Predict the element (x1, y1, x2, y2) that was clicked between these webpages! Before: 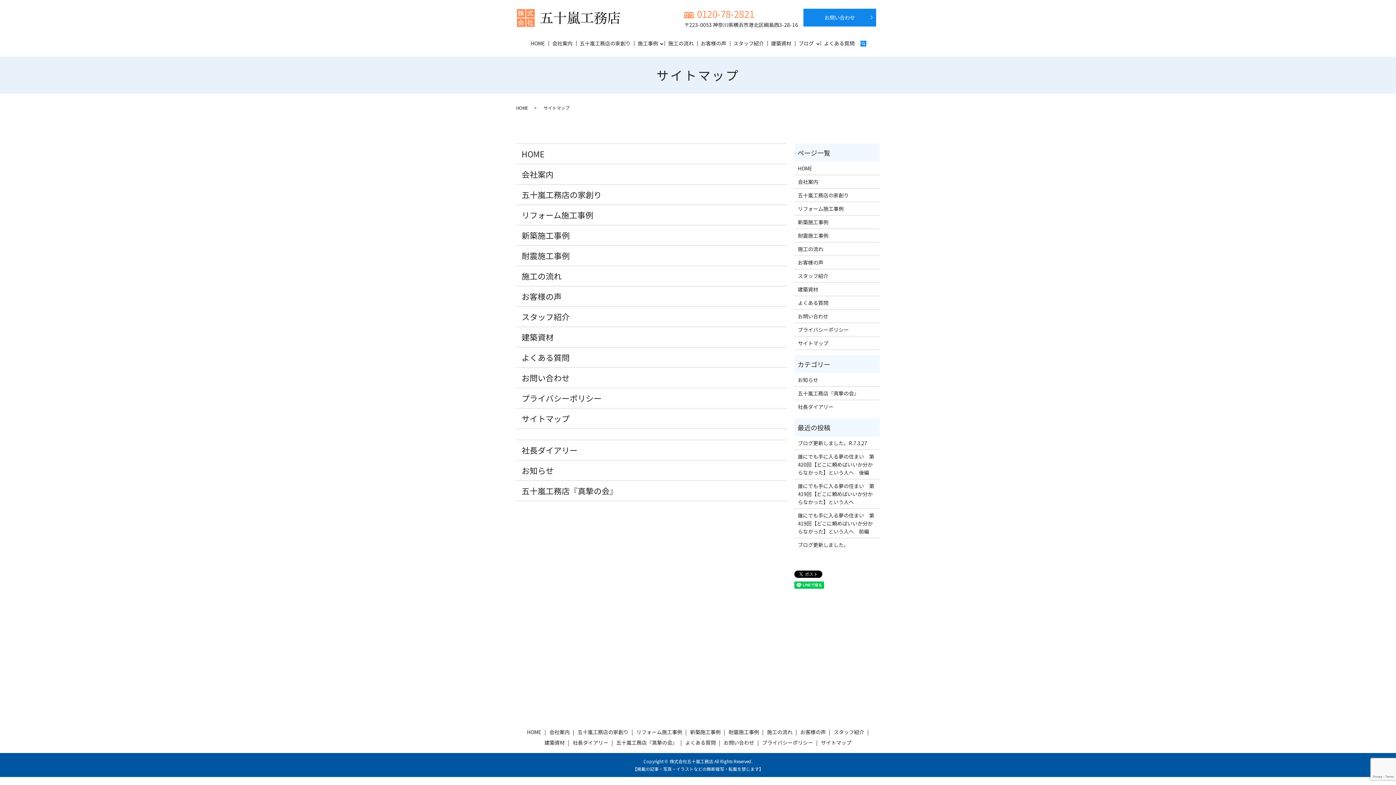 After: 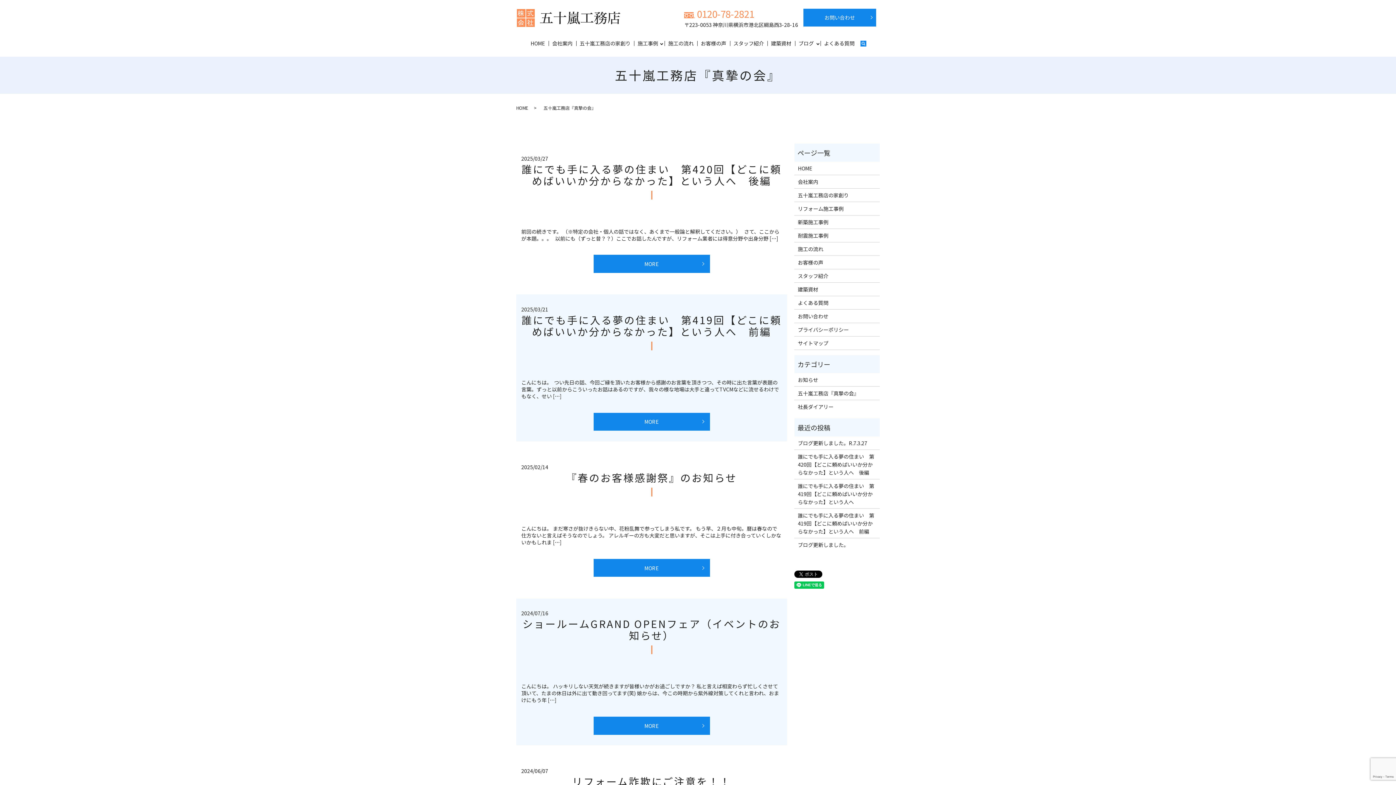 Action: label: 五十嵐工務店『真摯の会』 bbox: (521, 485, 617, 496)